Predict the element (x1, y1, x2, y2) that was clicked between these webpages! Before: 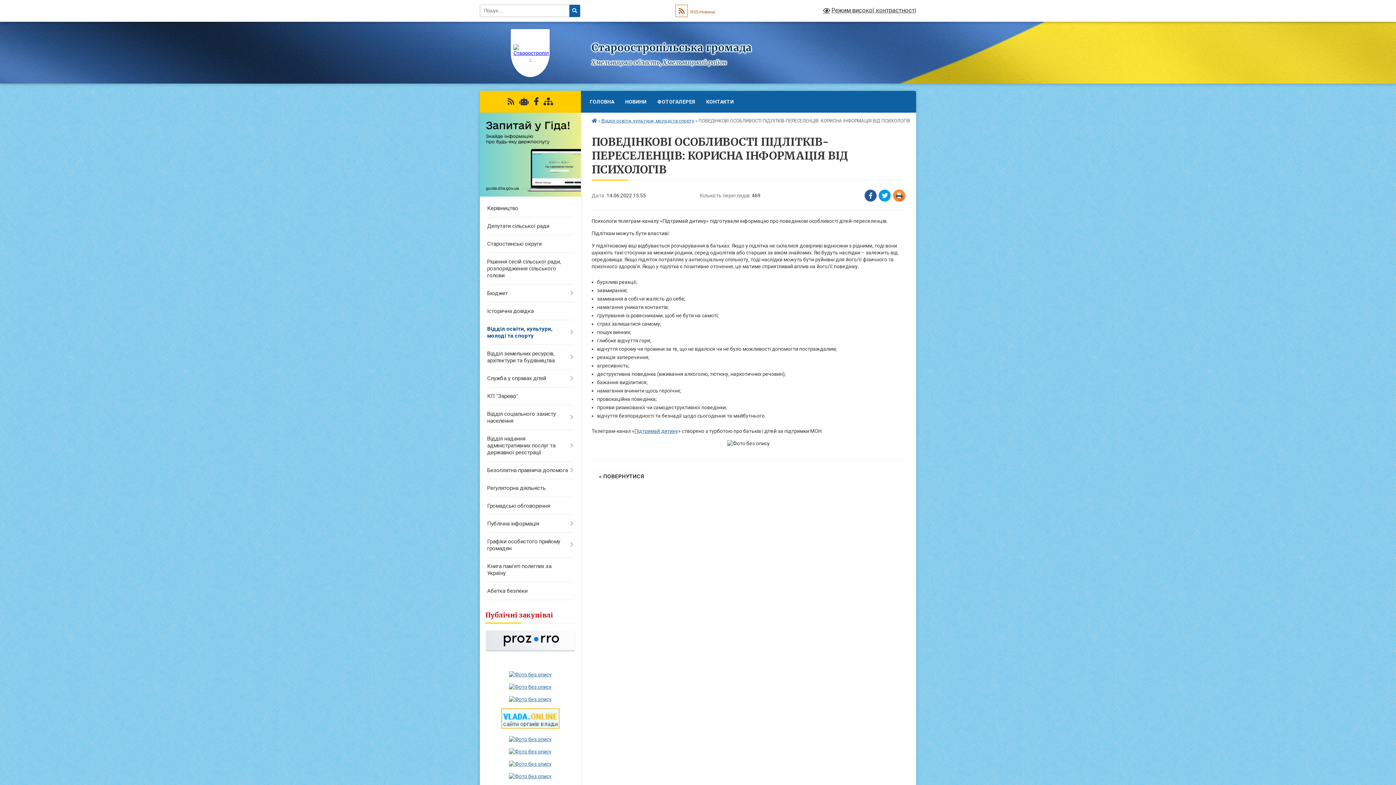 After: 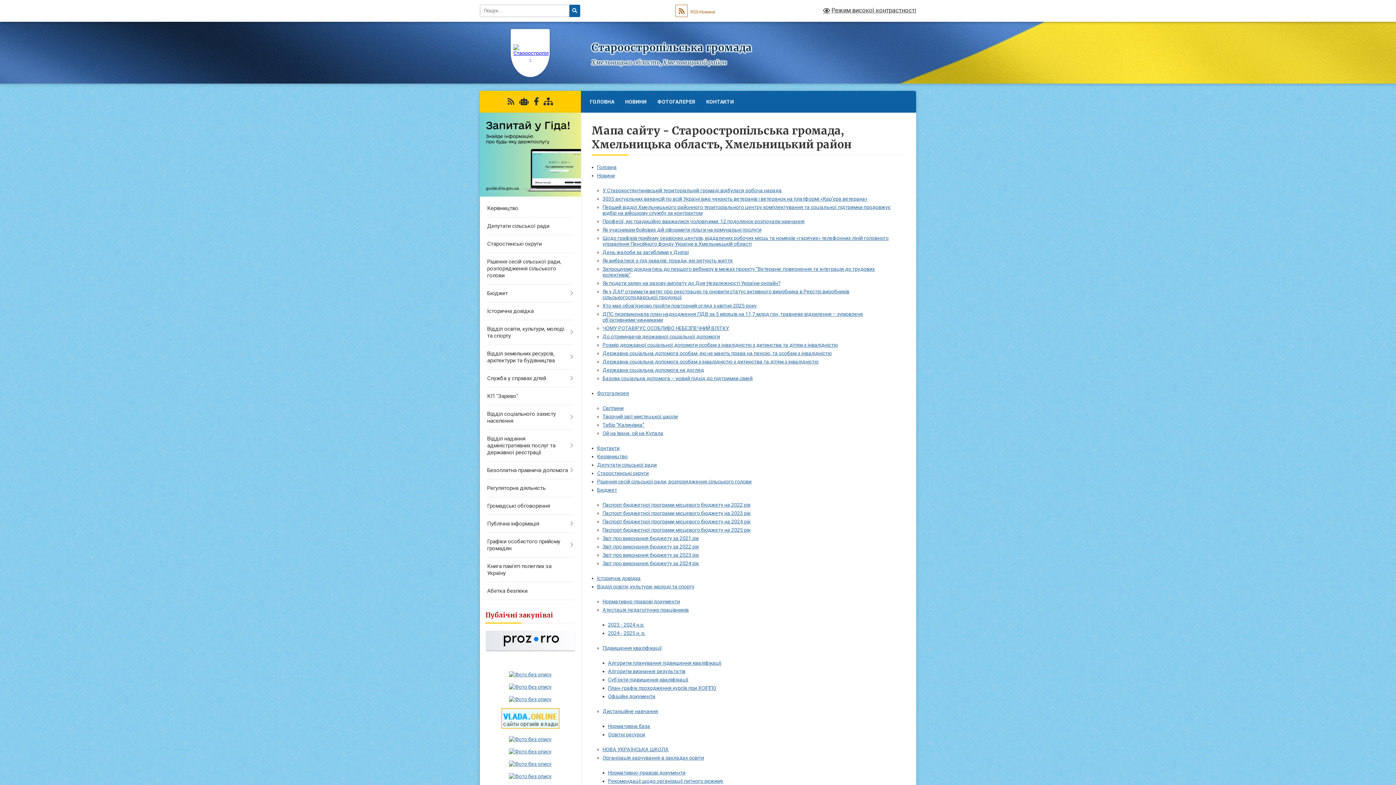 Action: bbox: (543, 97, 553, 106)